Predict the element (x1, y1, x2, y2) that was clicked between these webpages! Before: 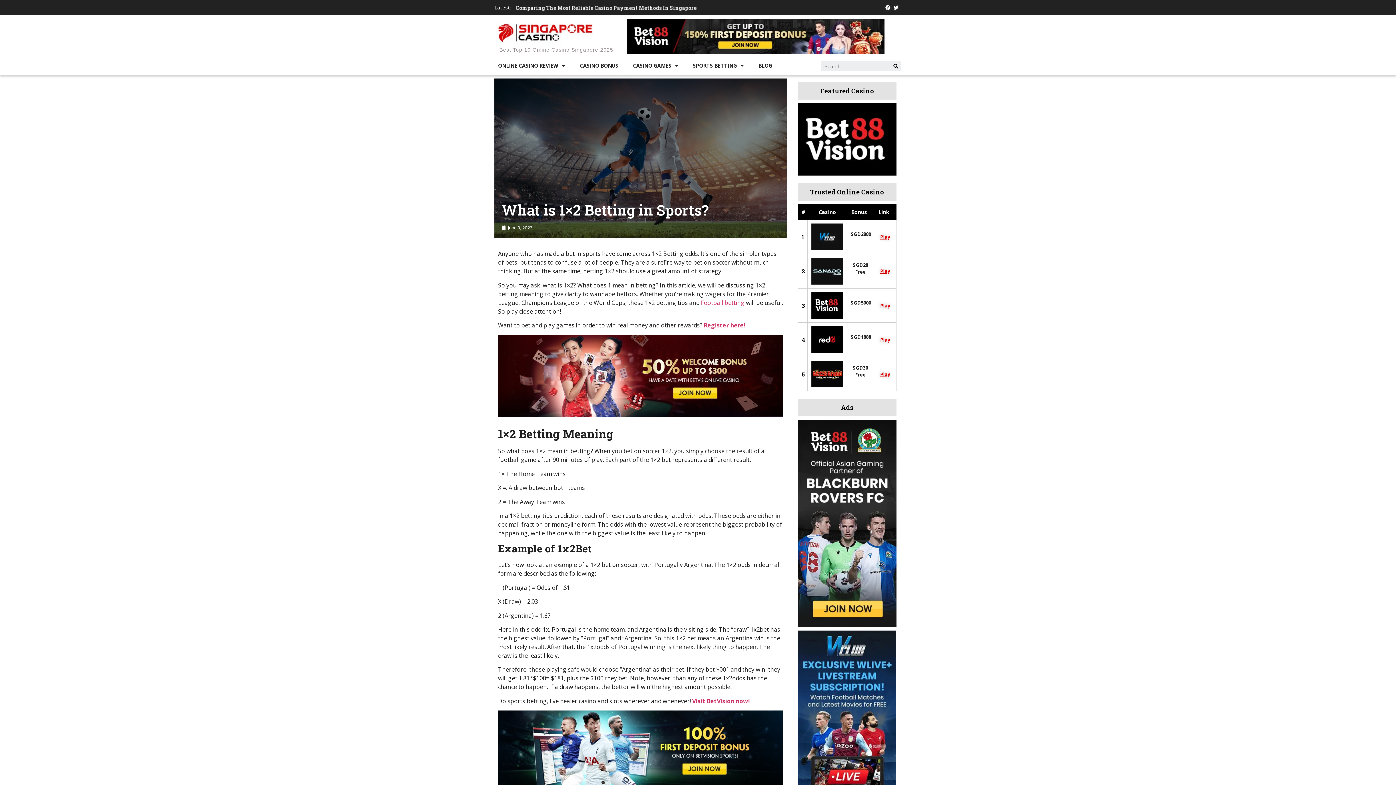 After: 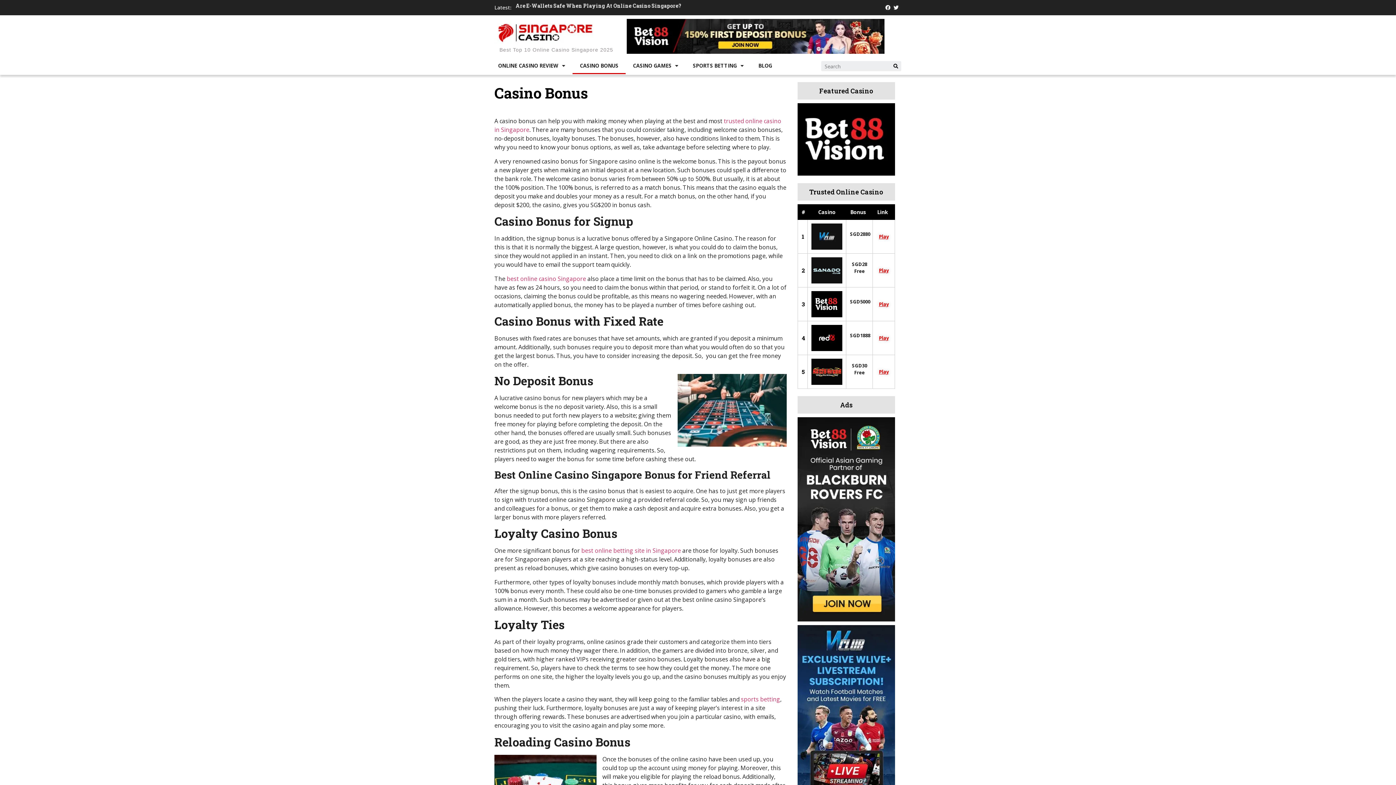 Action: bbox: (572, 57, 625, 74) label: CASINO BONUS